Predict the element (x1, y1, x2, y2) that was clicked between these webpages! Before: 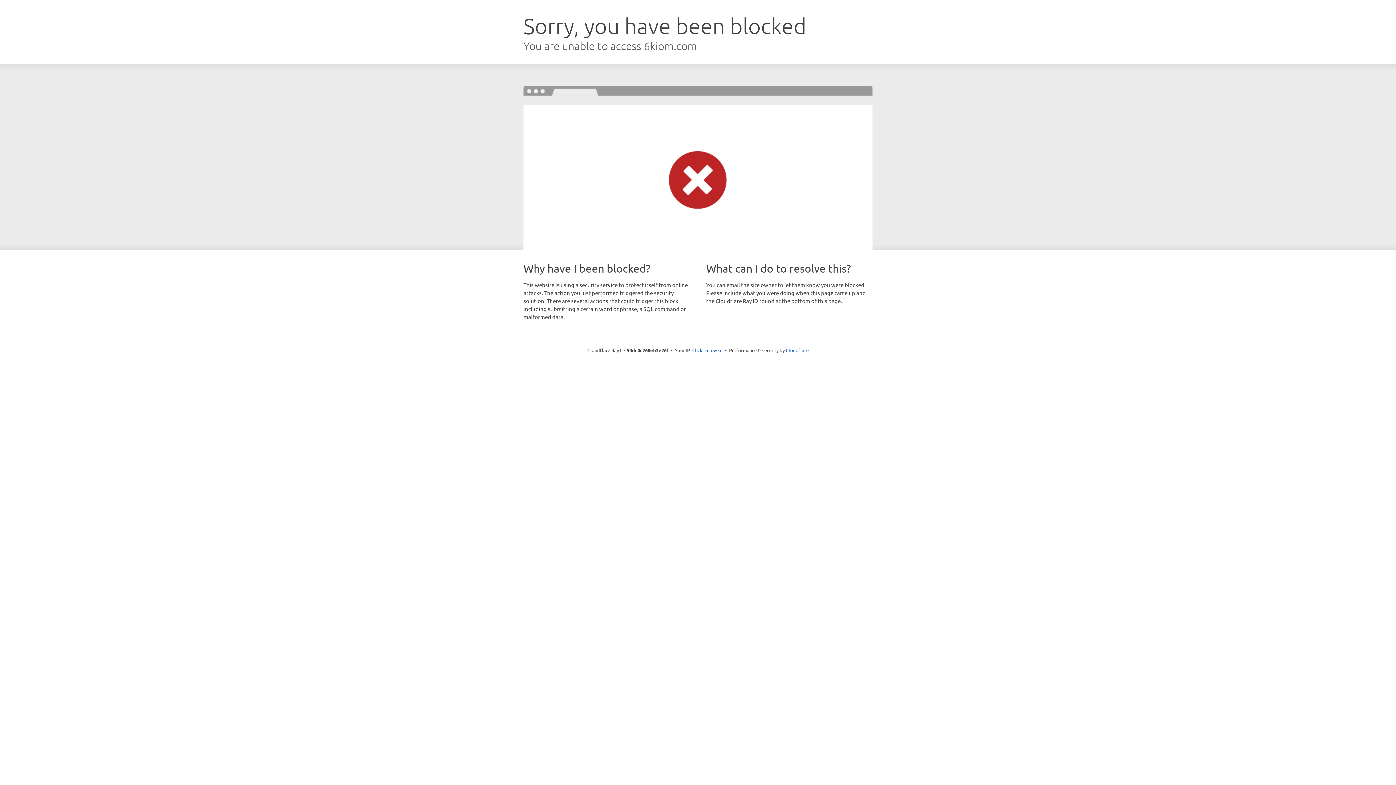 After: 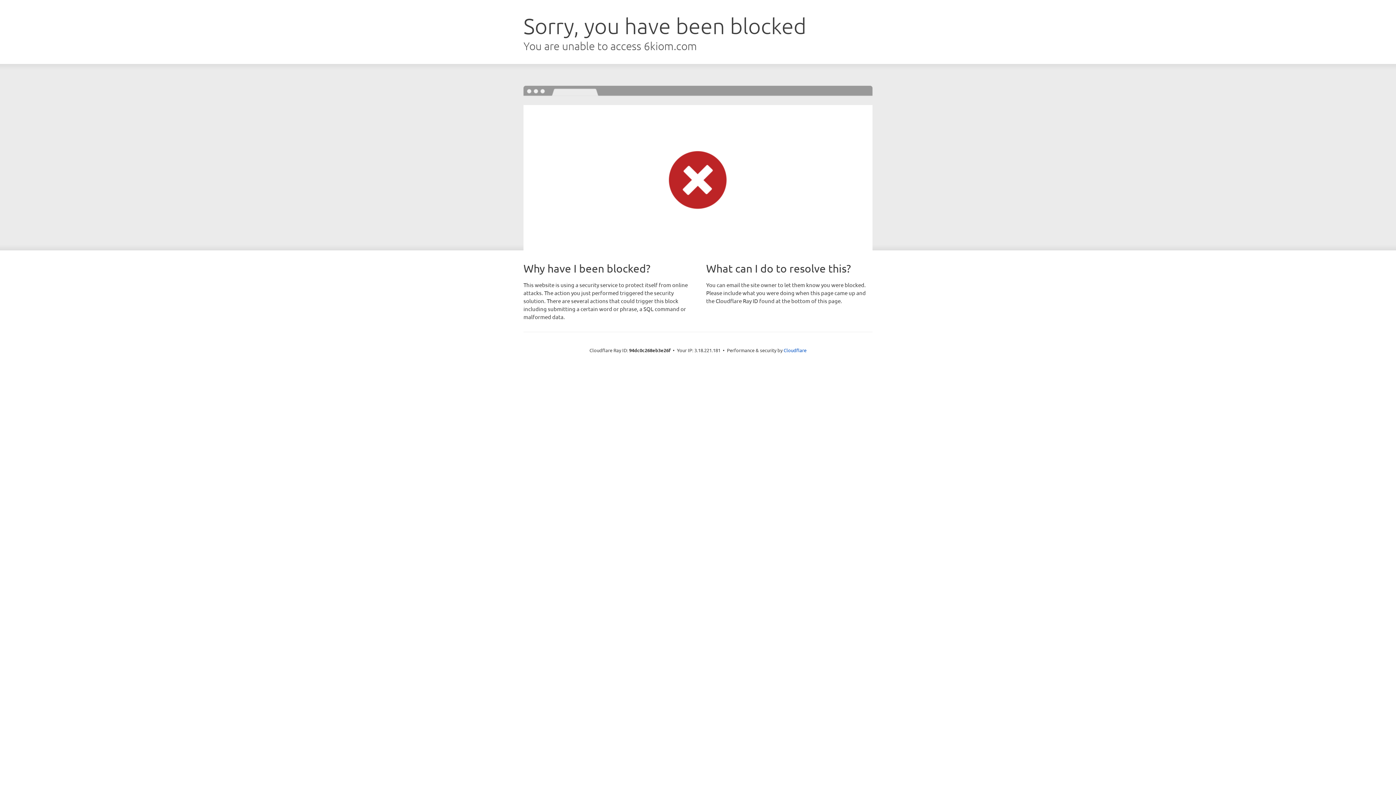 Action: bbox: (692, 346, 722, 353) label: Click to reveal